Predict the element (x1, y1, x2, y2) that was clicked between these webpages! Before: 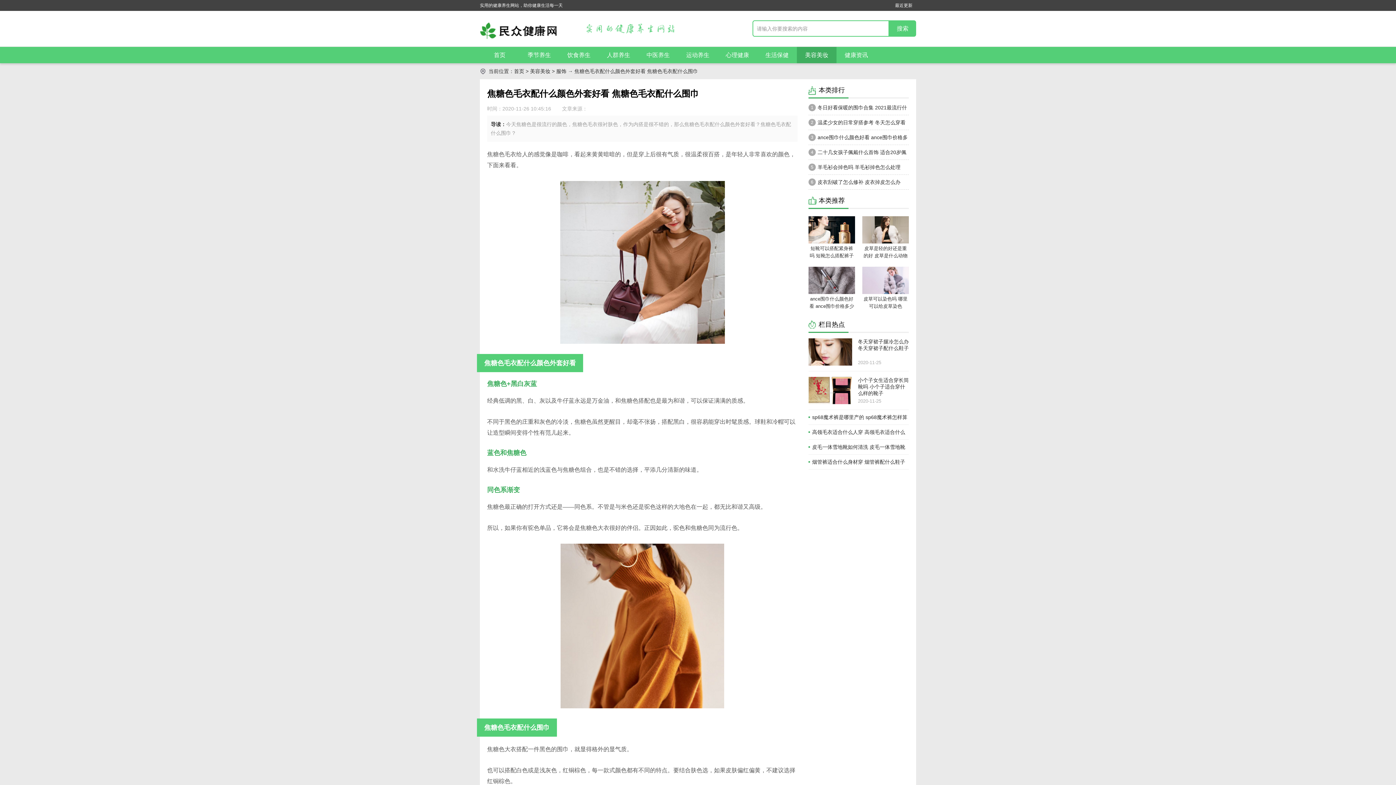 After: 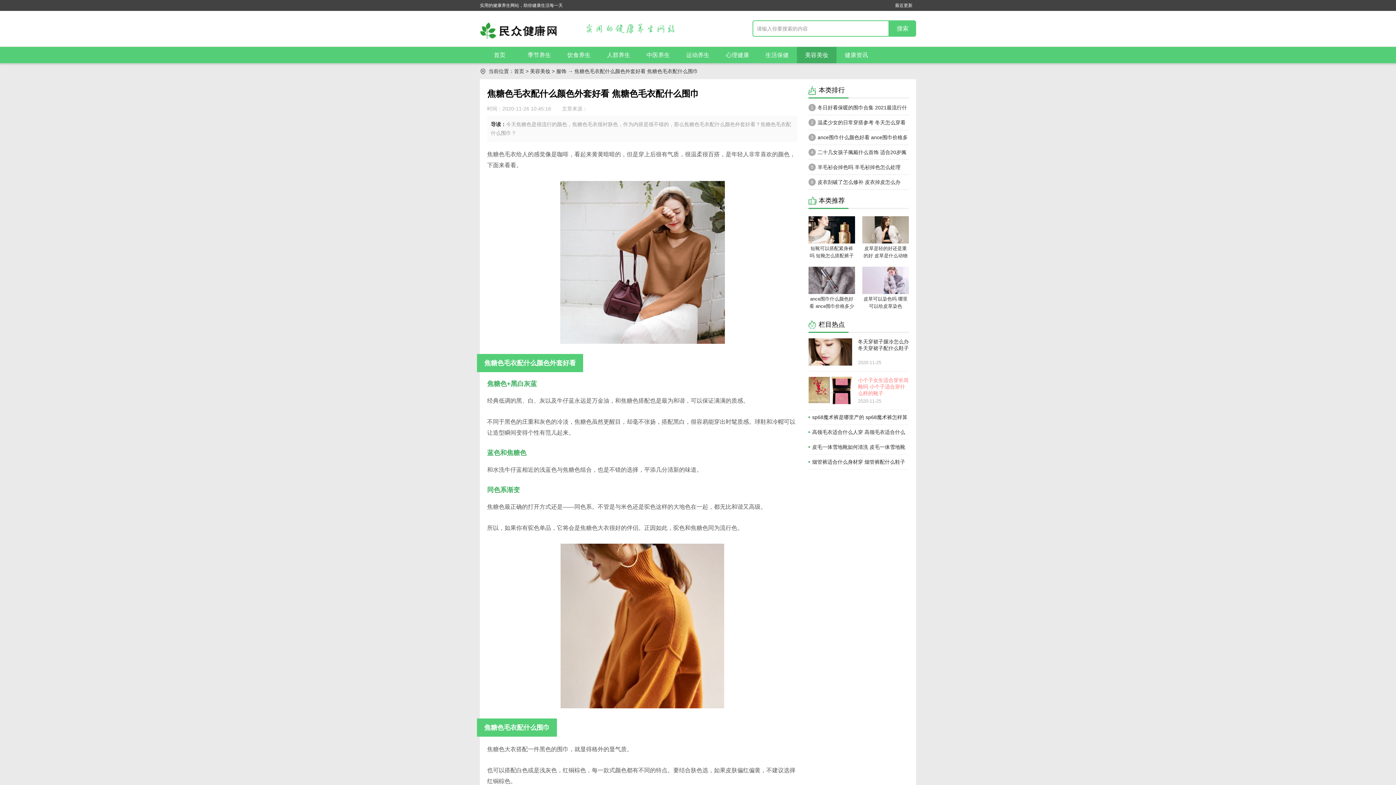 Action: label: 小个子女生适合穿长筒靴吗 小个子适合穿什么样的靴子
2020-11-25 bbox: (808, 377, 909, 404)